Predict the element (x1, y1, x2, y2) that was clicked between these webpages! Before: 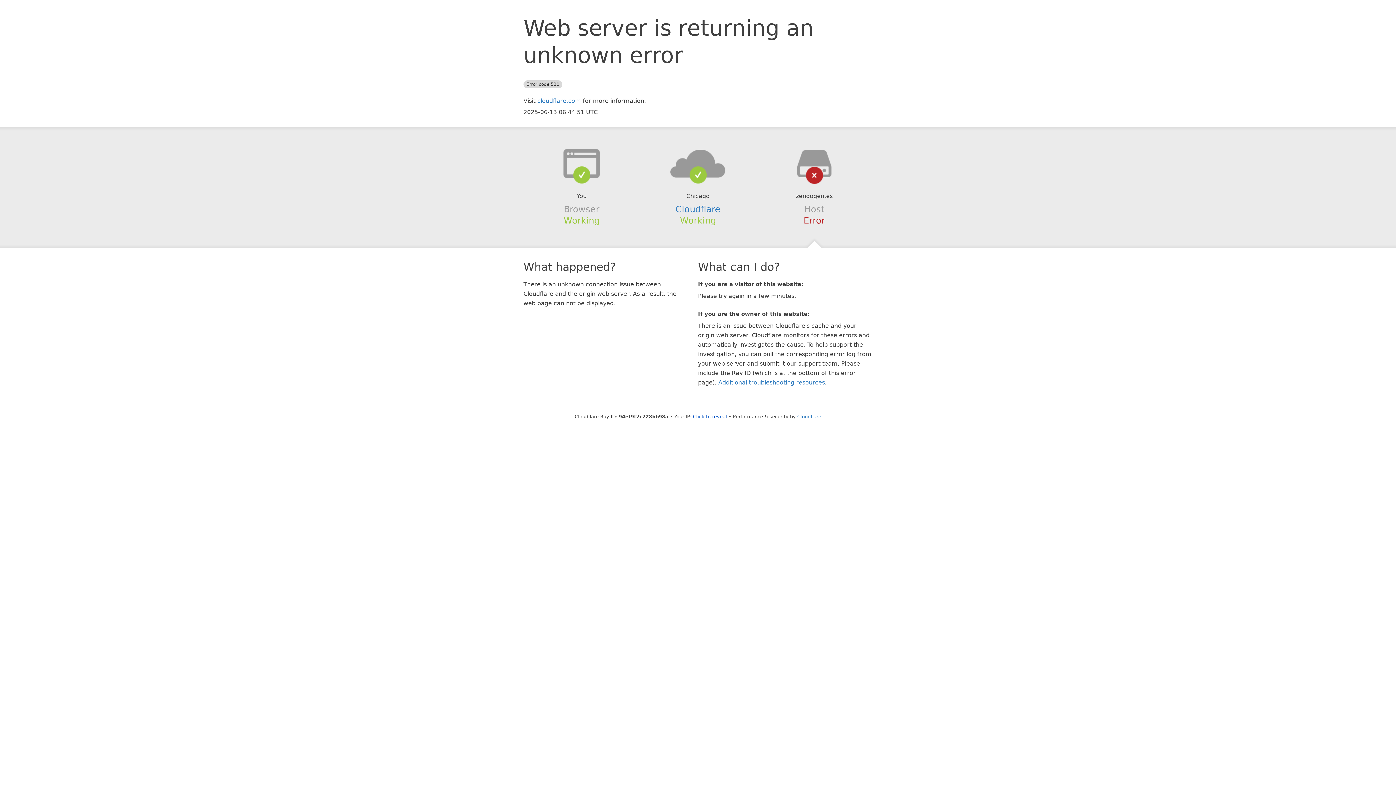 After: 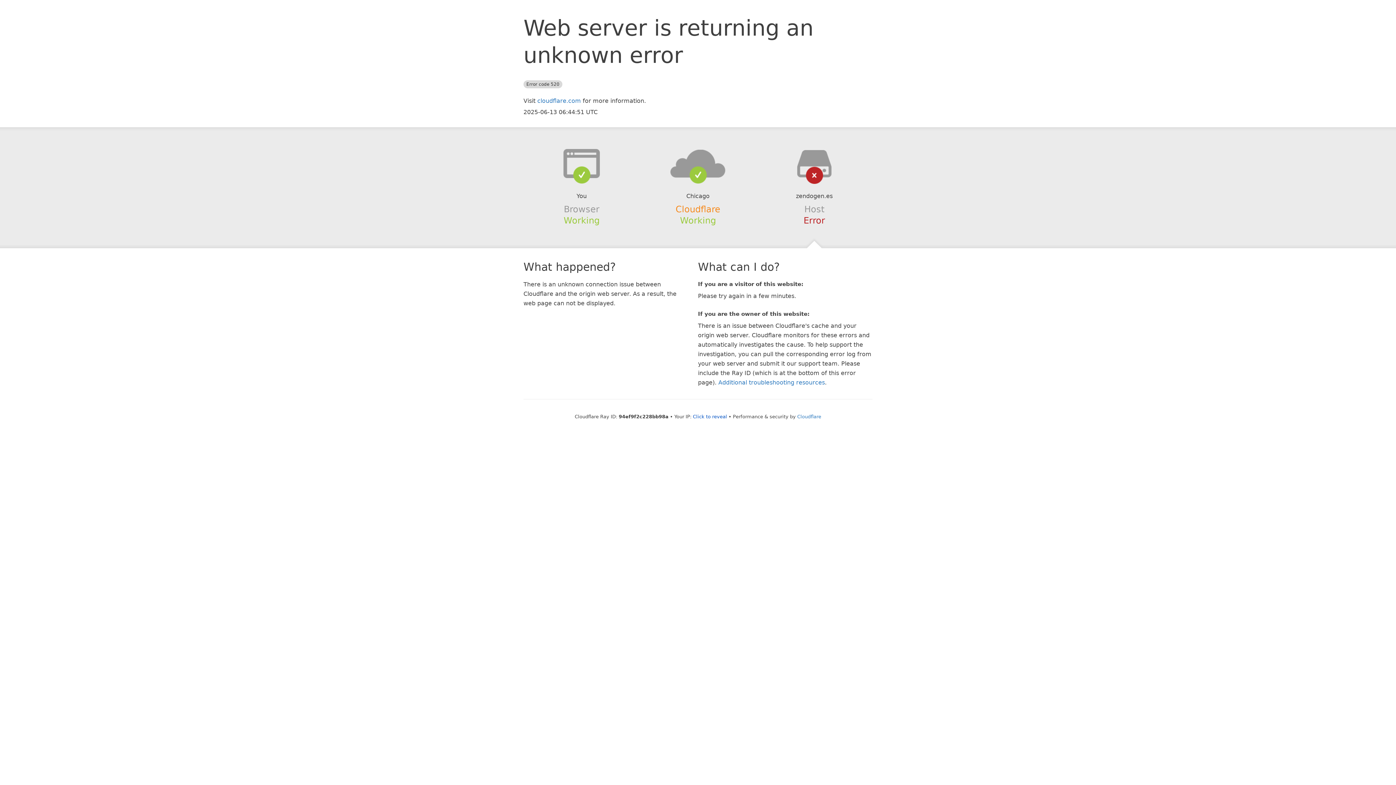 Action: label: Cloudflare bbox: (675, 204, 720, 214)